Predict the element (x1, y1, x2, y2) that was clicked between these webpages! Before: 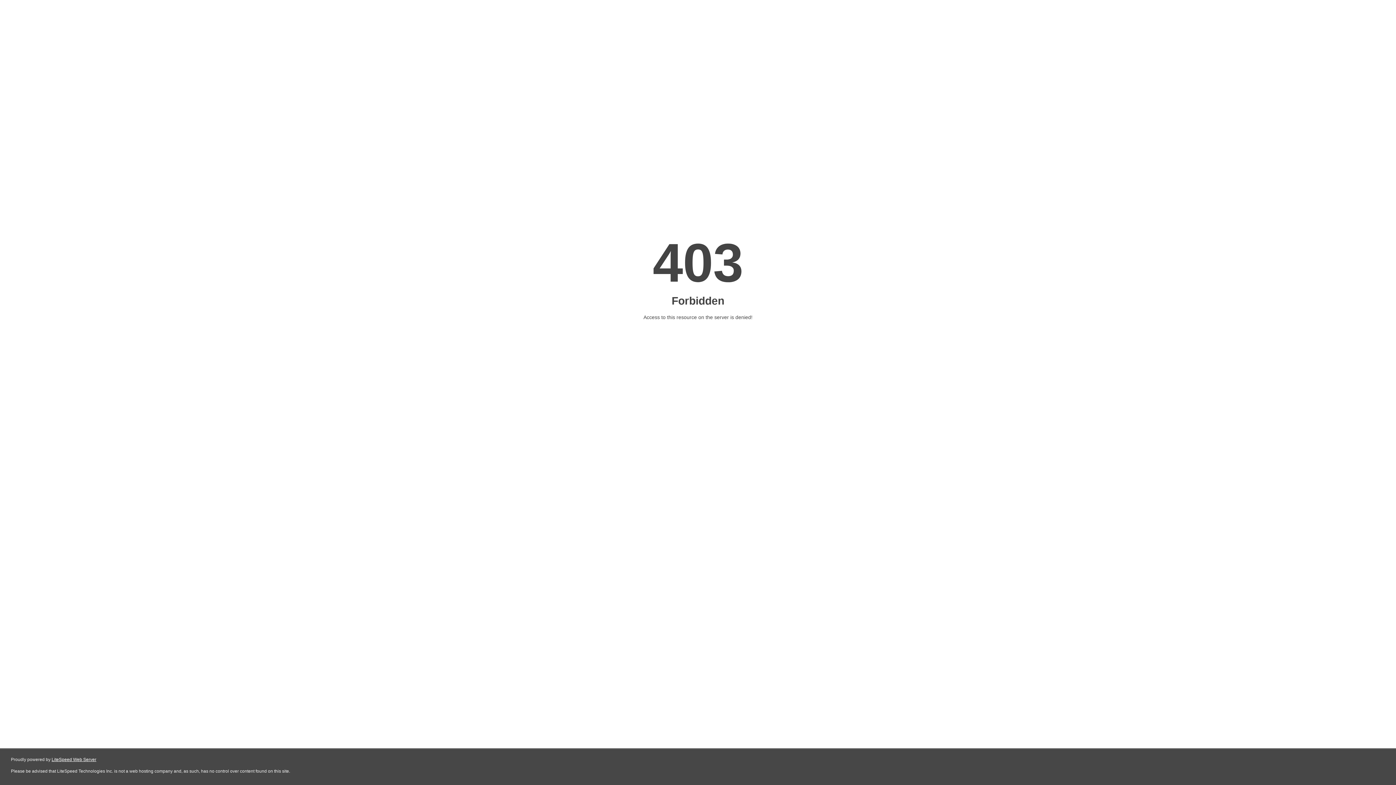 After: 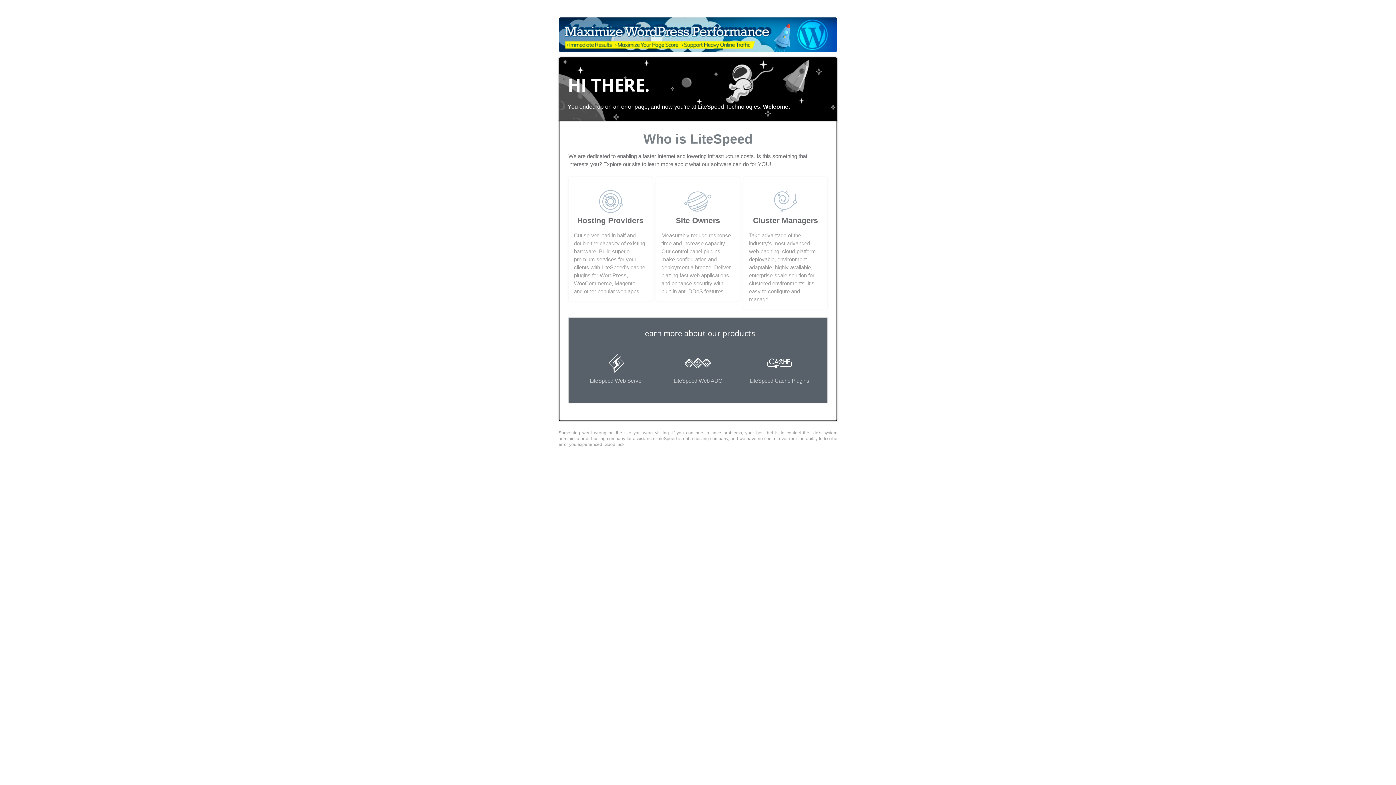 Action: label: LiteSpeed Web Server bbox: (51, 757, 96, 762)